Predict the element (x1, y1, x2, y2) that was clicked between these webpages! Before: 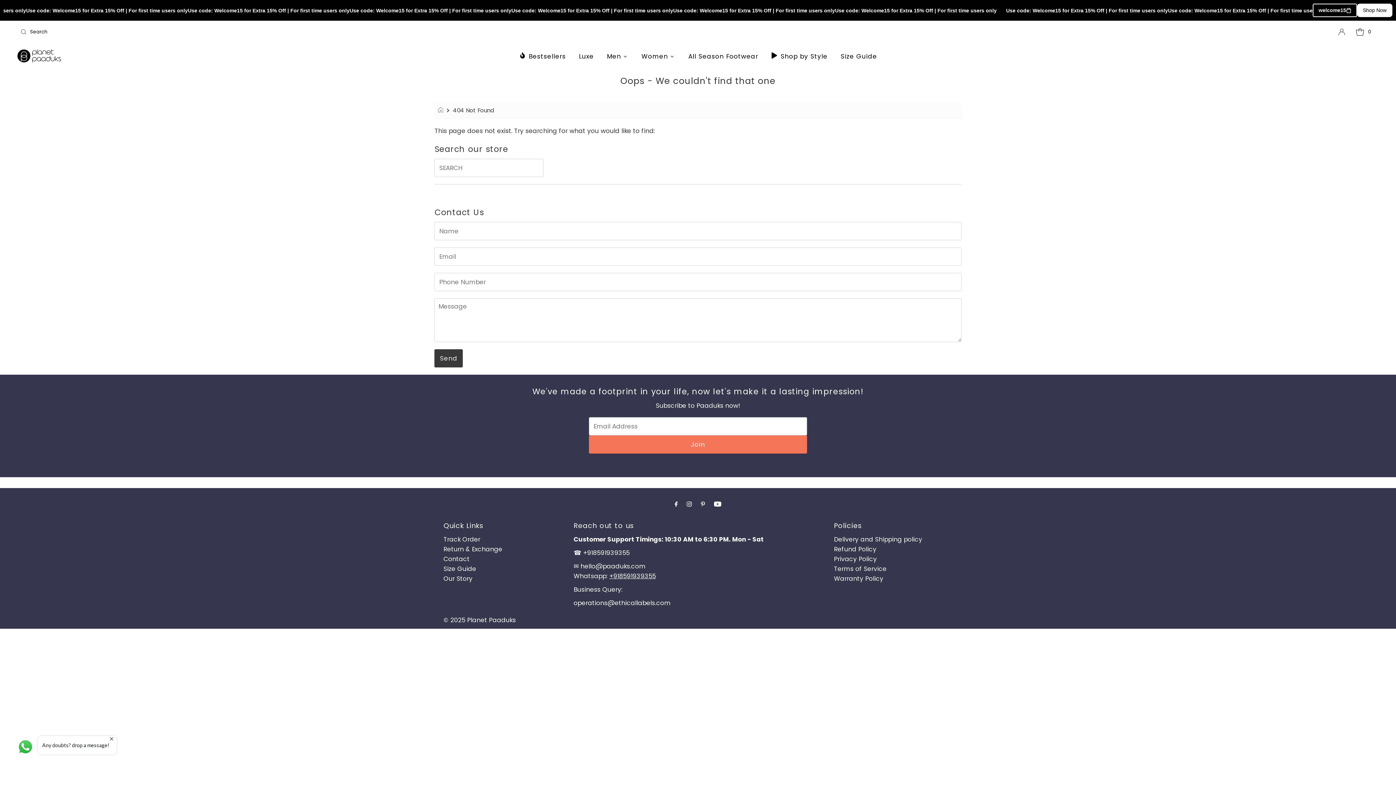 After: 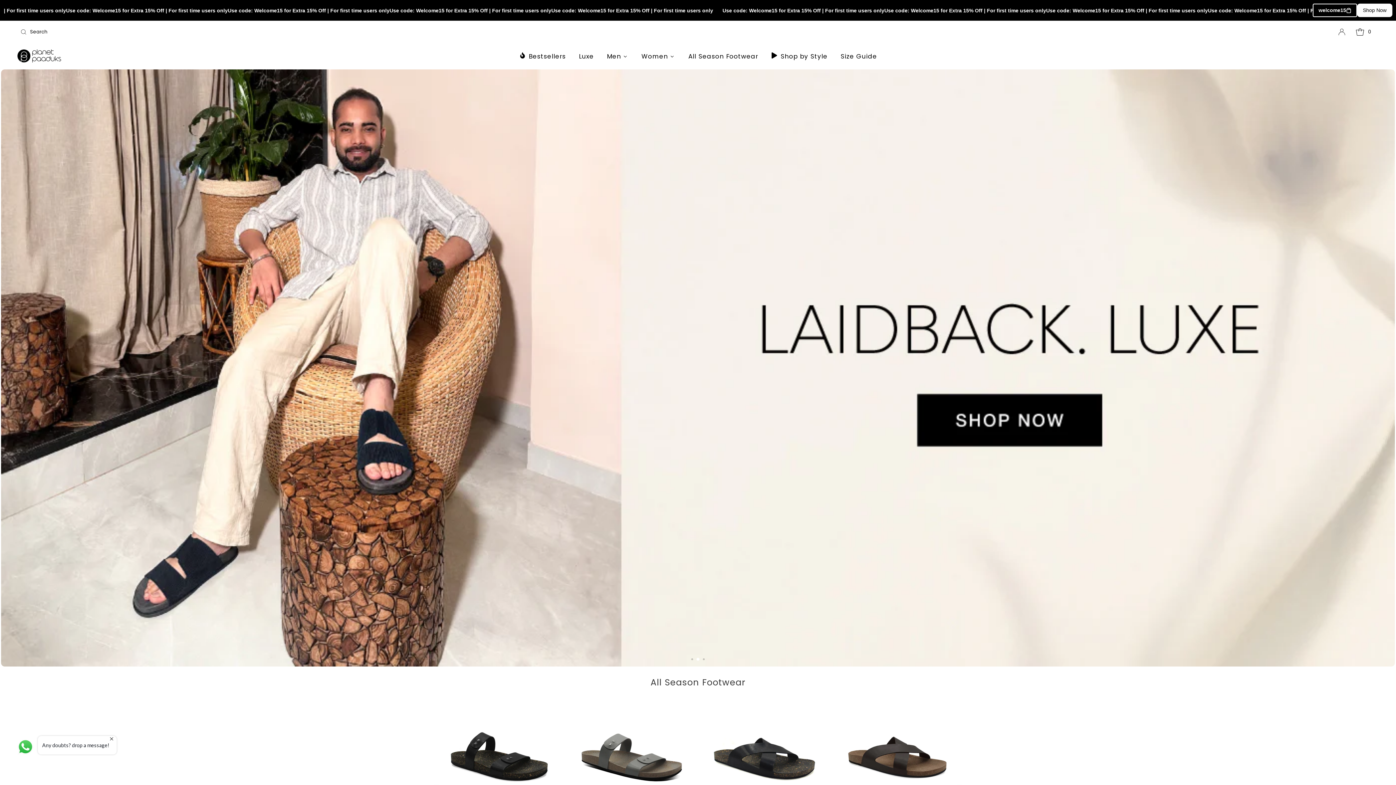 Action: bbox: (438, 103, 445, 116)